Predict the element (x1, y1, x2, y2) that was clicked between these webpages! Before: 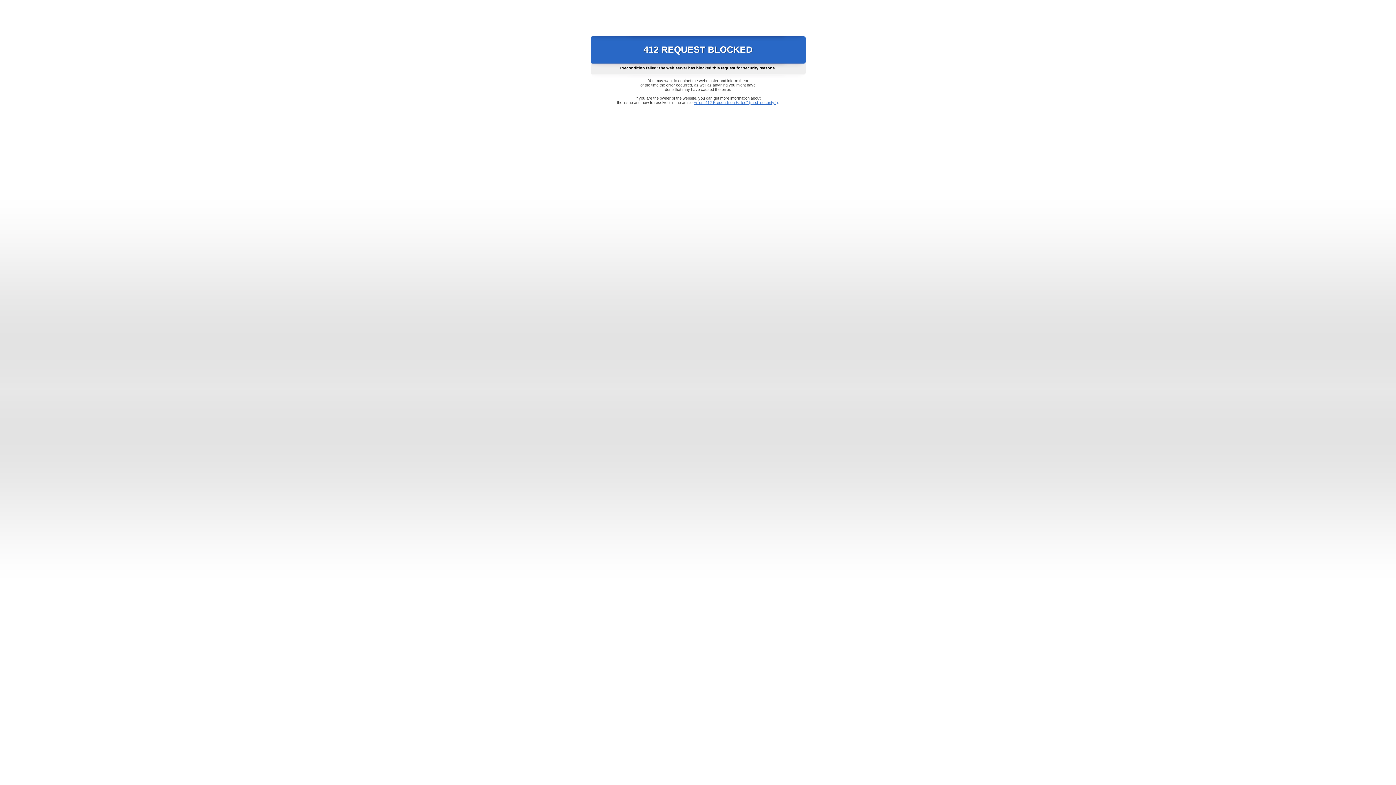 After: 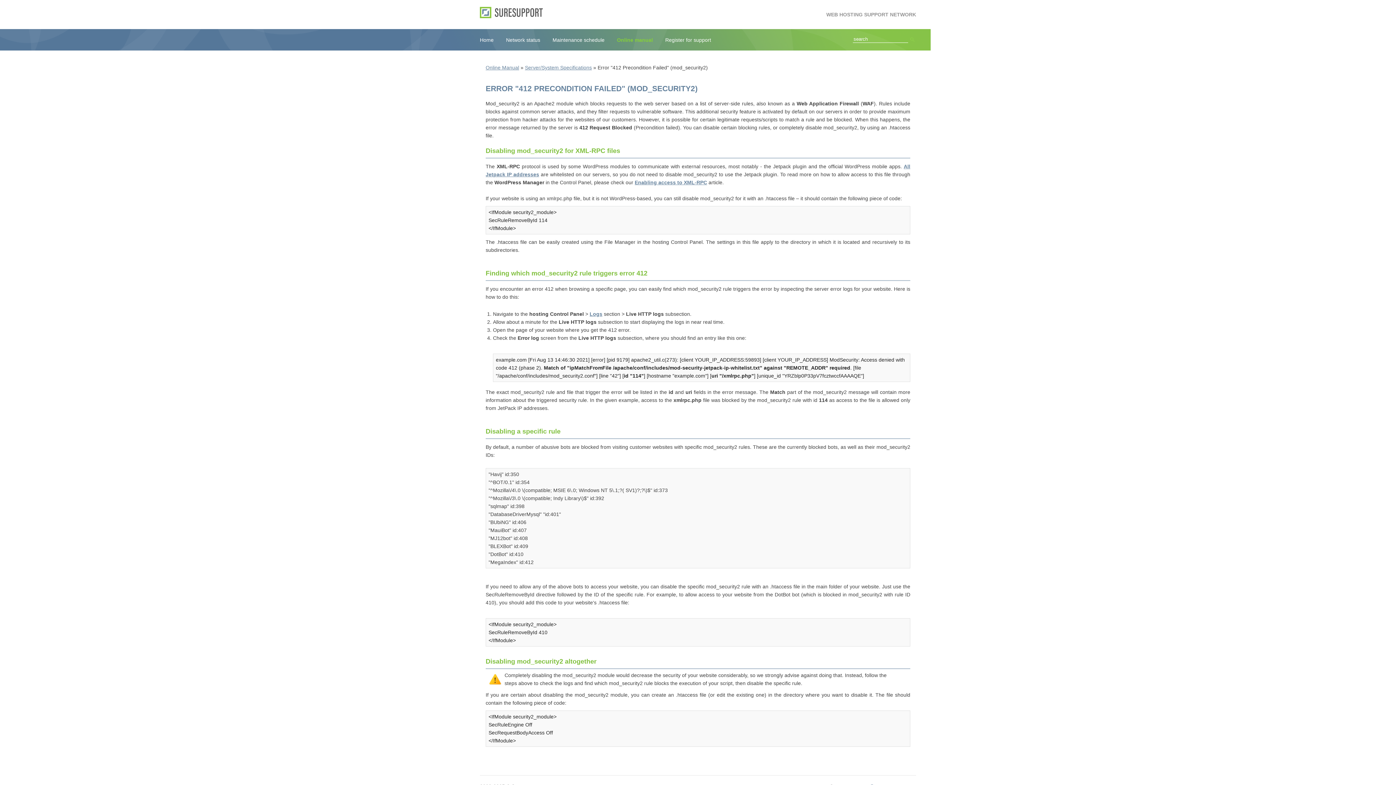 Action: label: Error "412 Precondition Failed" (mod_security2) bbox: (693, 100, 778, 104)